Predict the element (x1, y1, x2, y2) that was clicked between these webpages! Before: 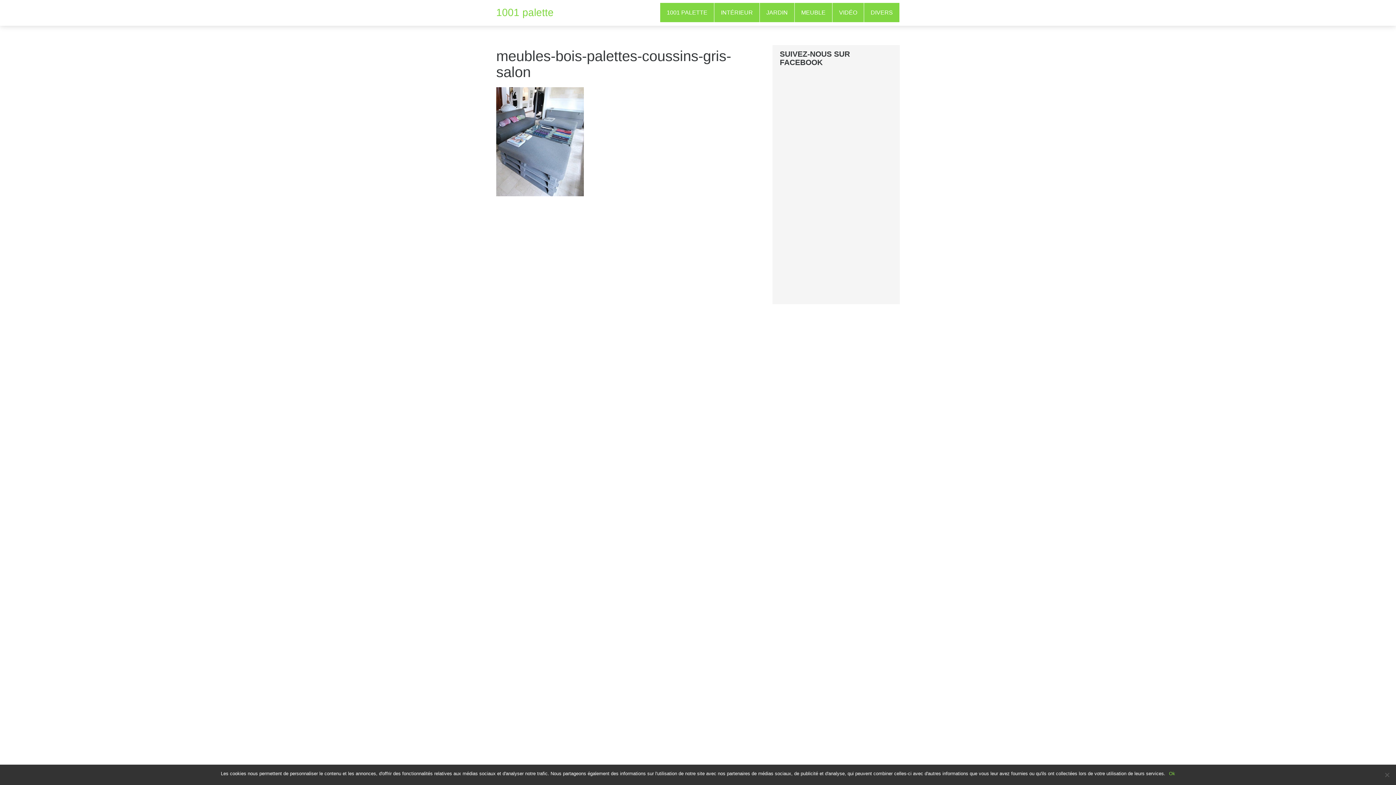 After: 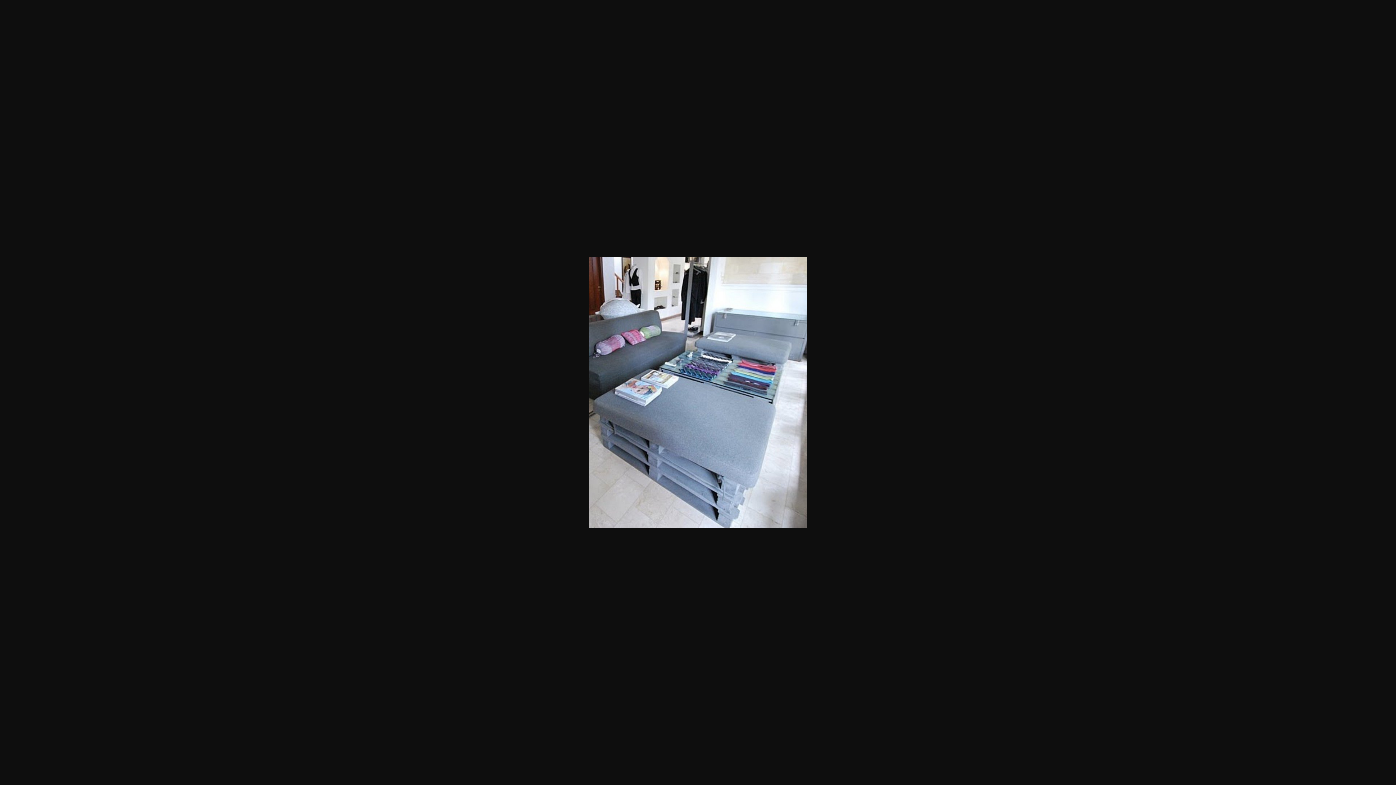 Action: bbox: (496, 138, 584, 144)